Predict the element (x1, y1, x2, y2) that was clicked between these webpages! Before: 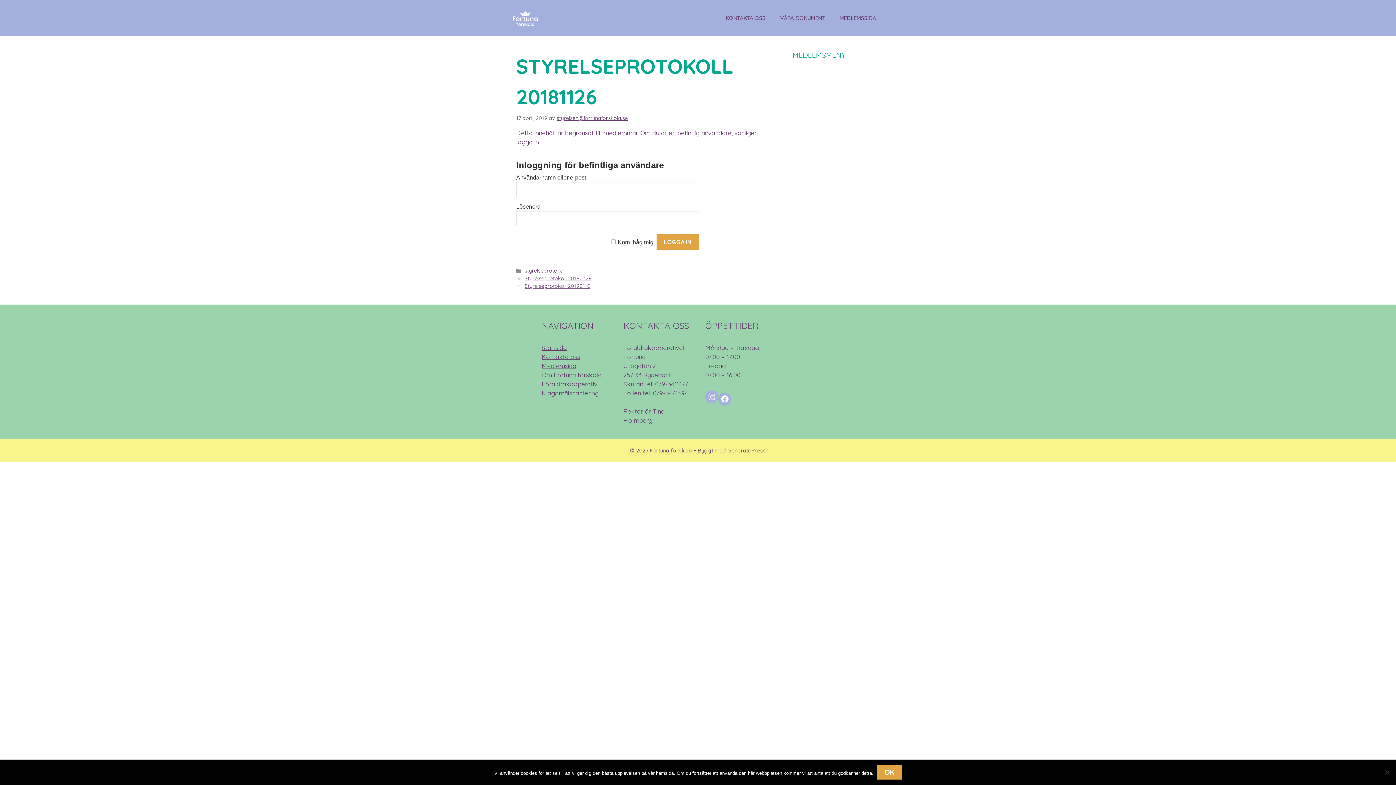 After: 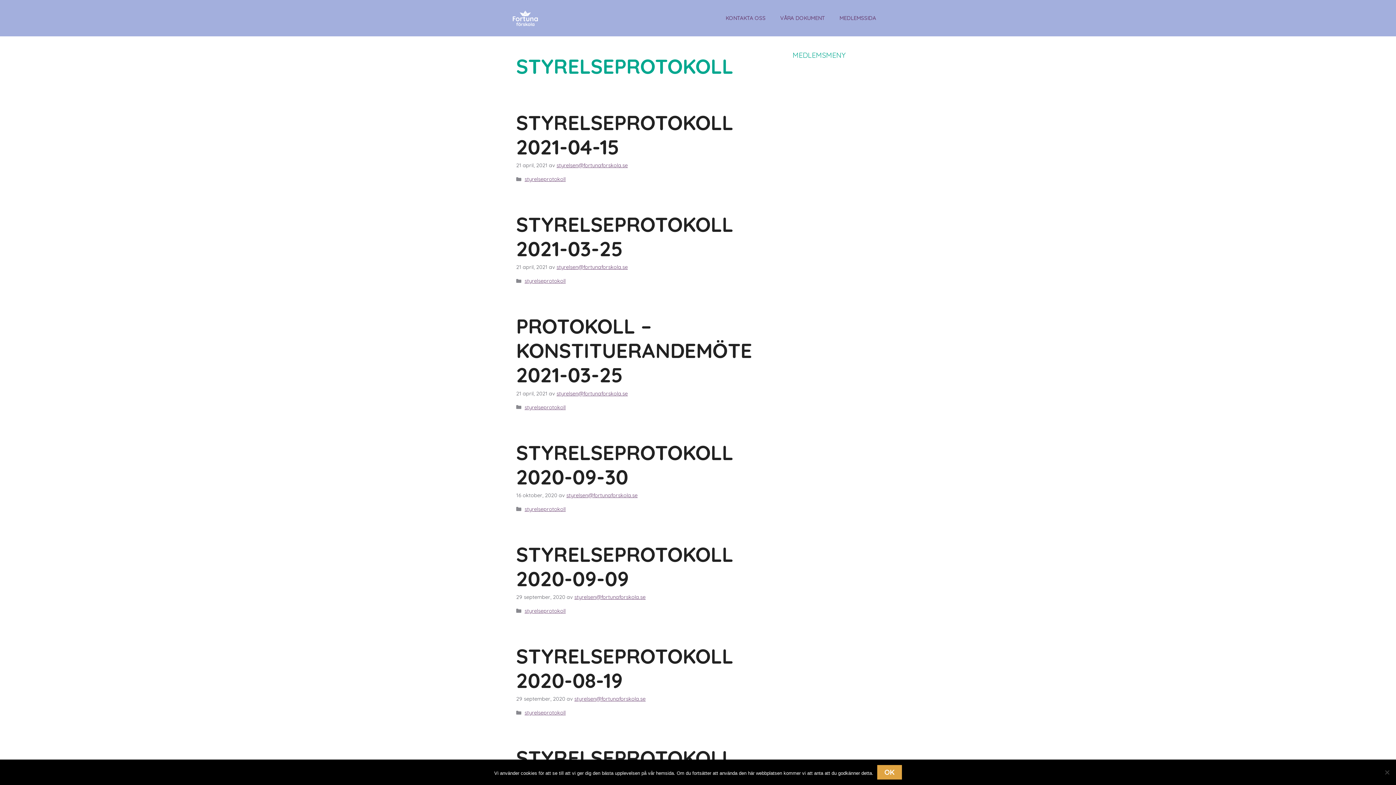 Action: label: styrelseprotokoll bbox: (524, 267, 565, 274)